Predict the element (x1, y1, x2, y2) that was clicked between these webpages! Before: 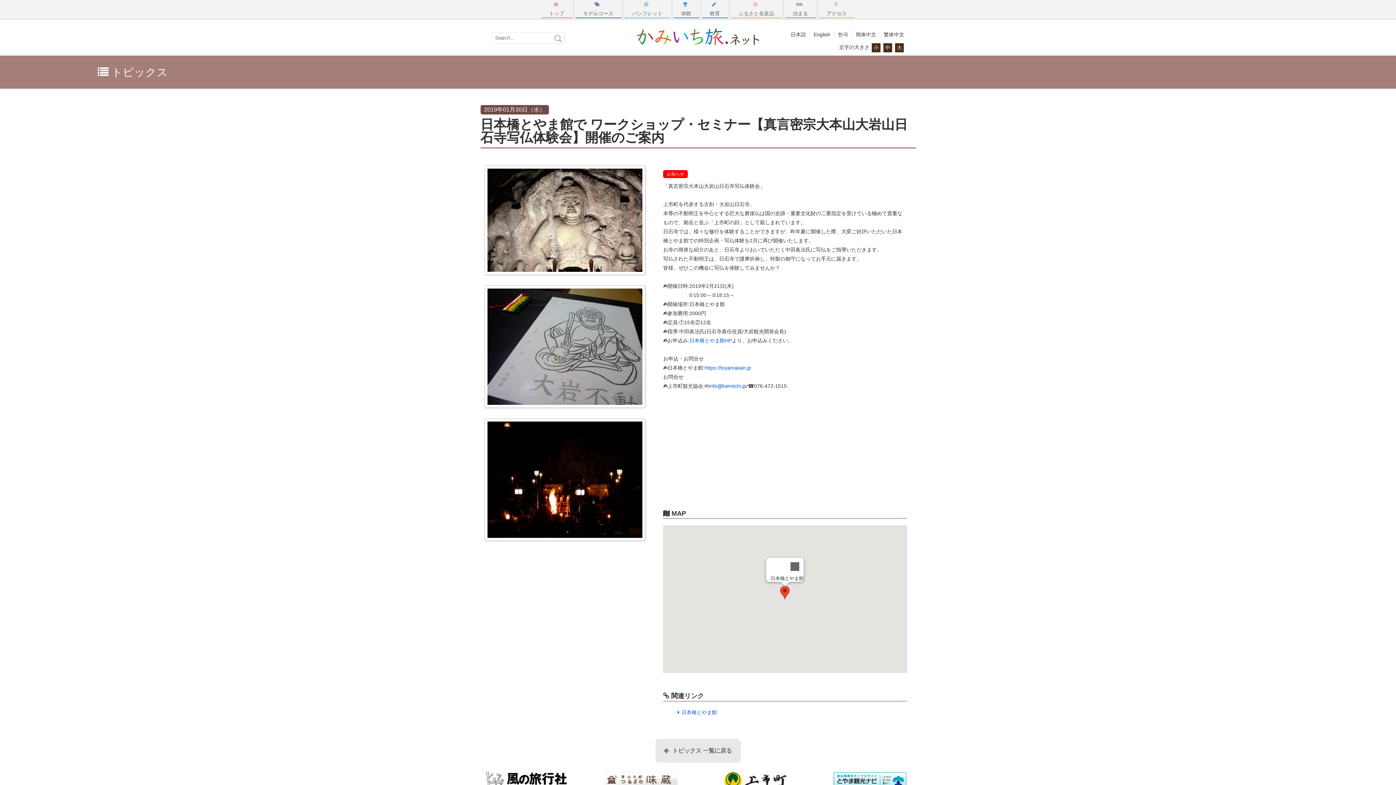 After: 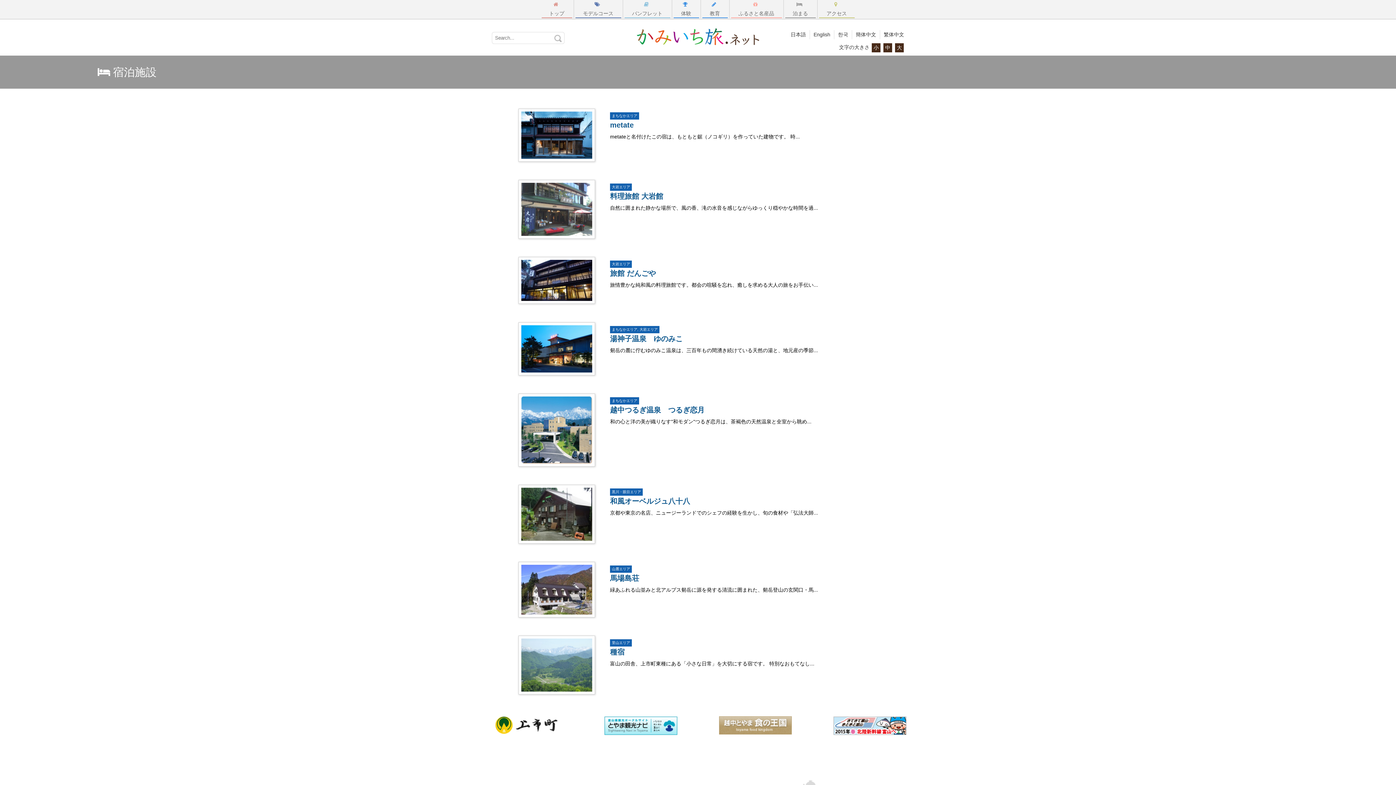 Action: bbox: (783, 0, 817, 18) label: 
泊まる